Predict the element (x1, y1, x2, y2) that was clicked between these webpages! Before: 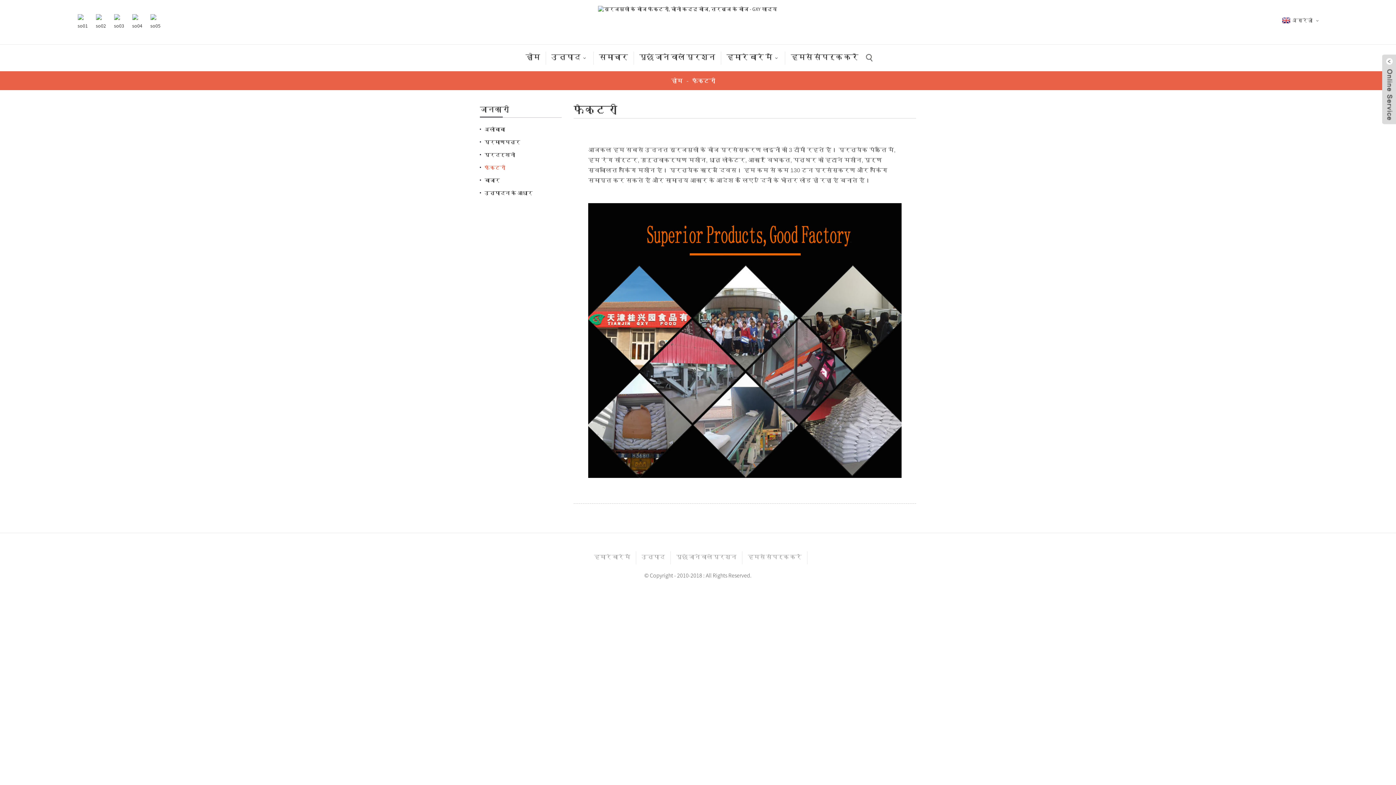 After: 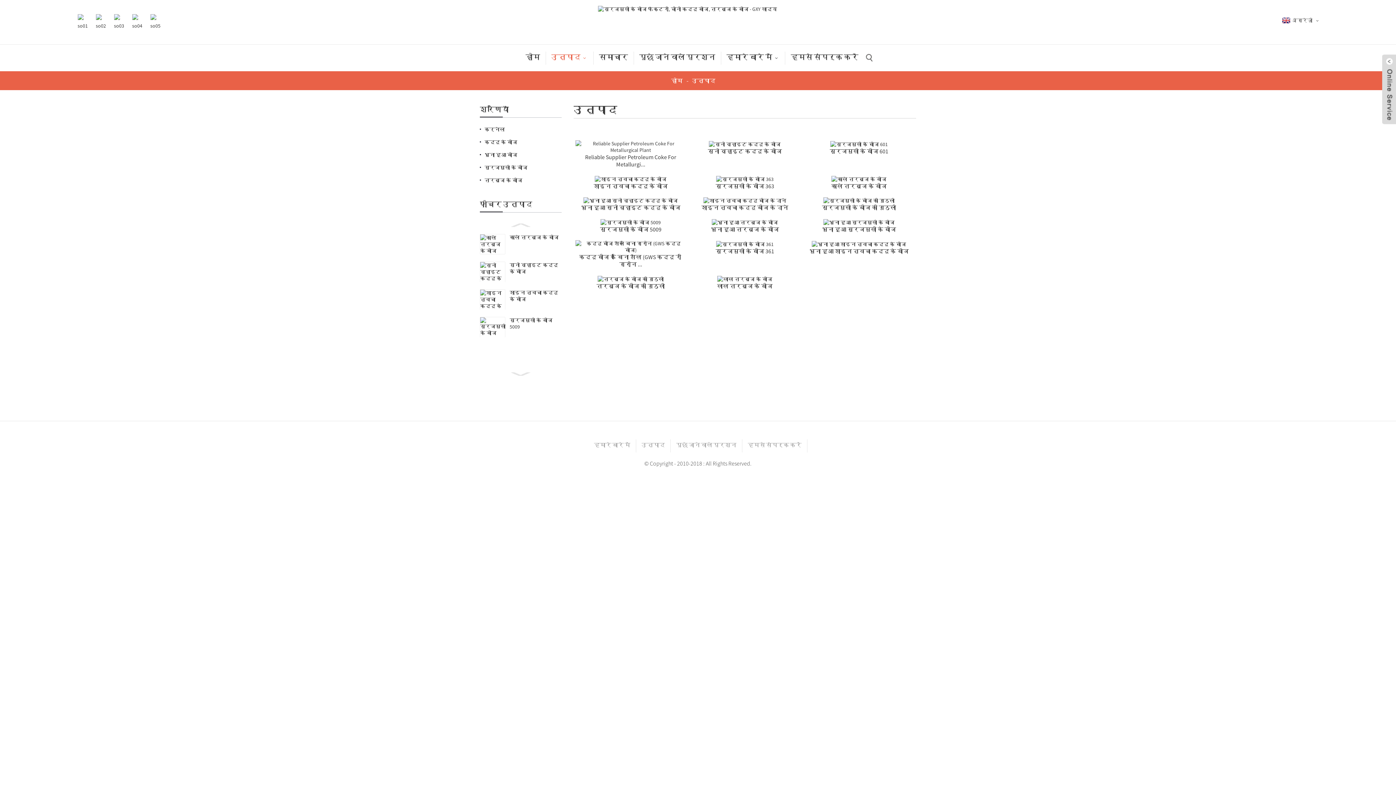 Action: label: उत्पाद bbox: (641, 551, 665, 564)